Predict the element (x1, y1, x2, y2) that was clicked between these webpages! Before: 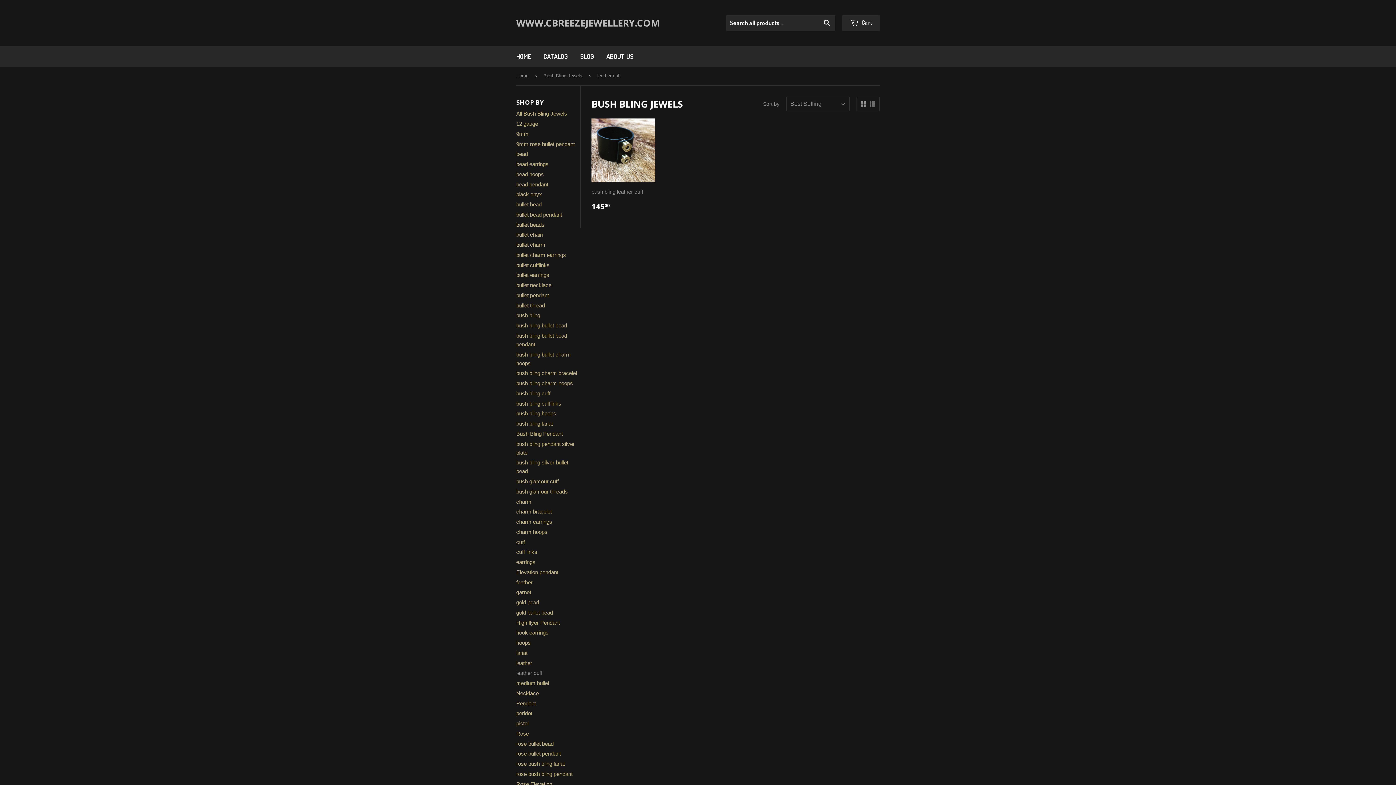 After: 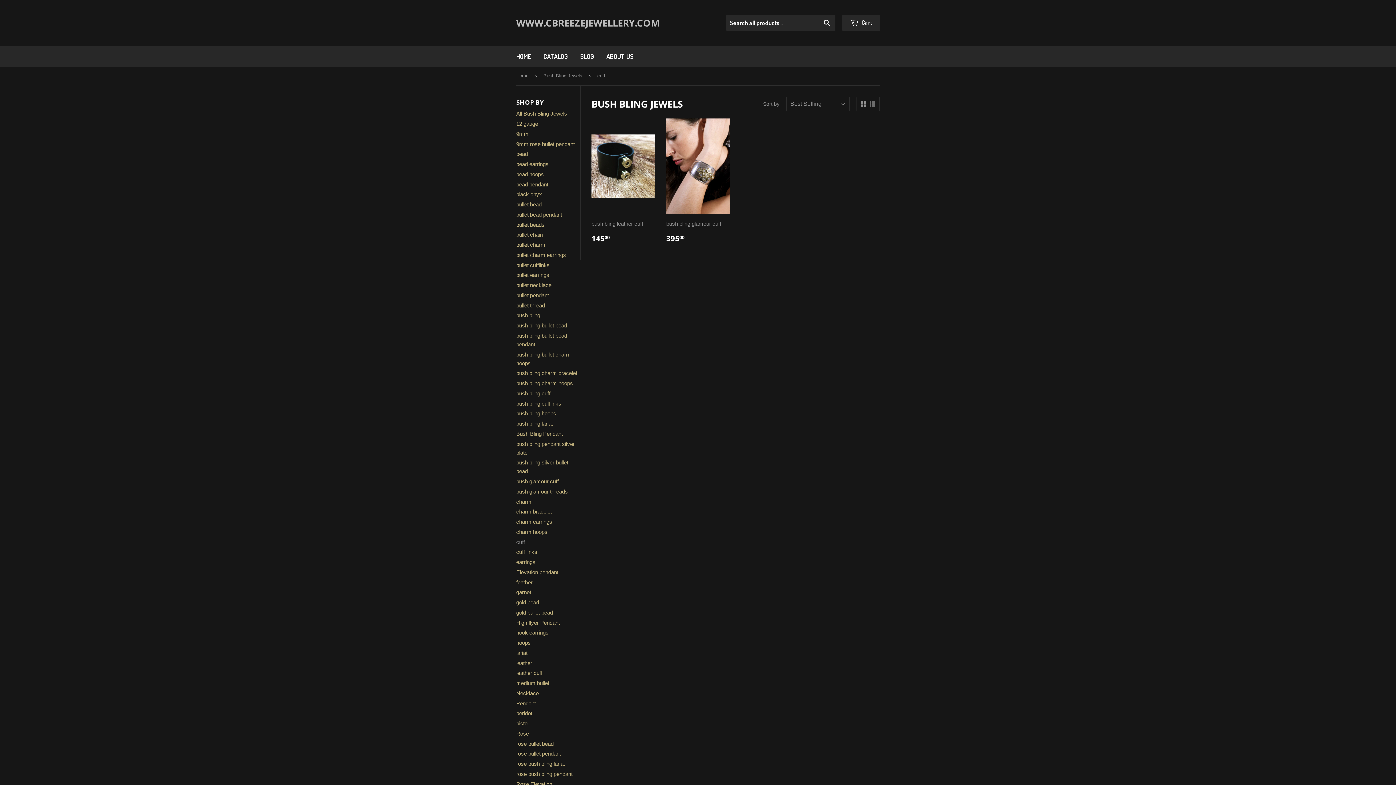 Action: bbox: (516, 539, 525, 545) label: cuff